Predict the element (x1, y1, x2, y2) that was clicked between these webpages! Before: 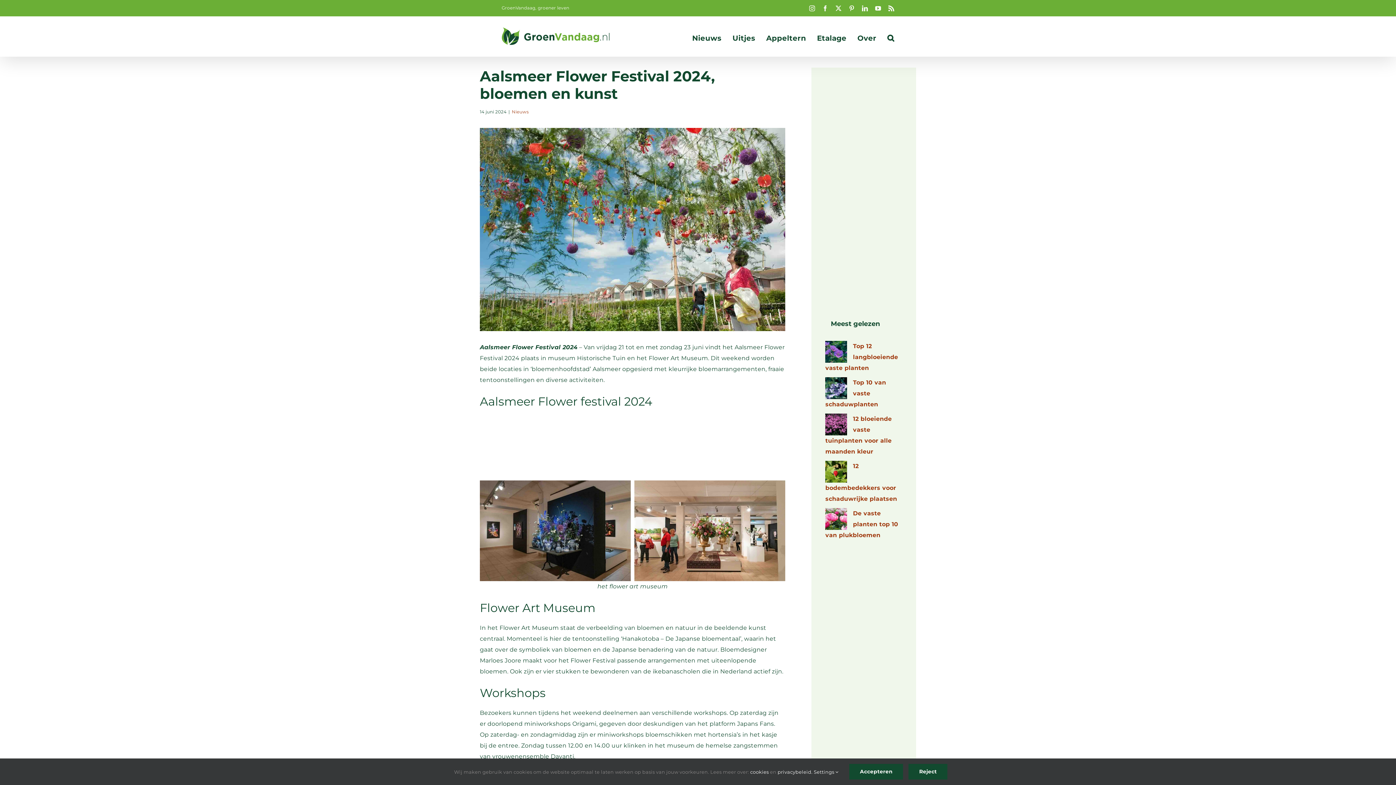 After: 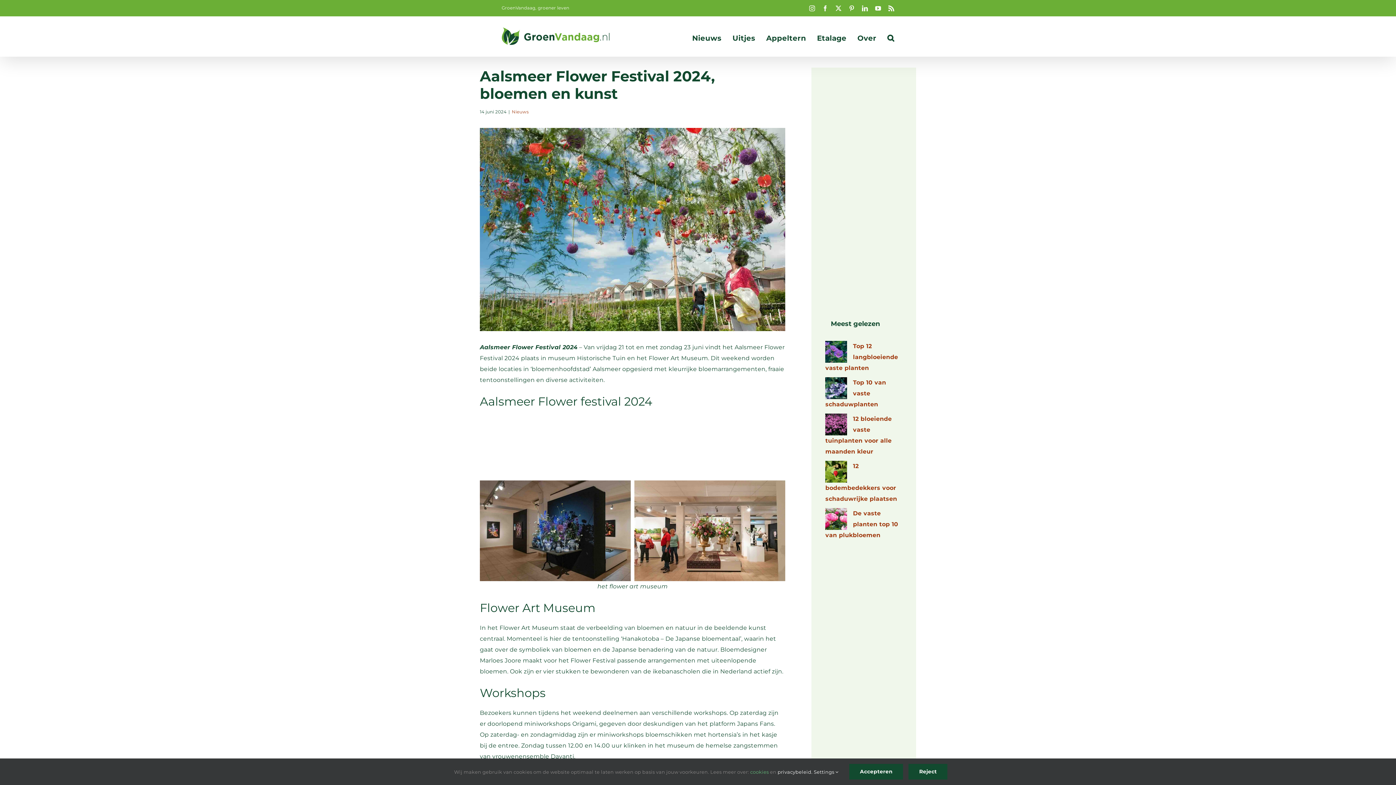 Action: label: cookies bbox: (750, 769, 768, 775)